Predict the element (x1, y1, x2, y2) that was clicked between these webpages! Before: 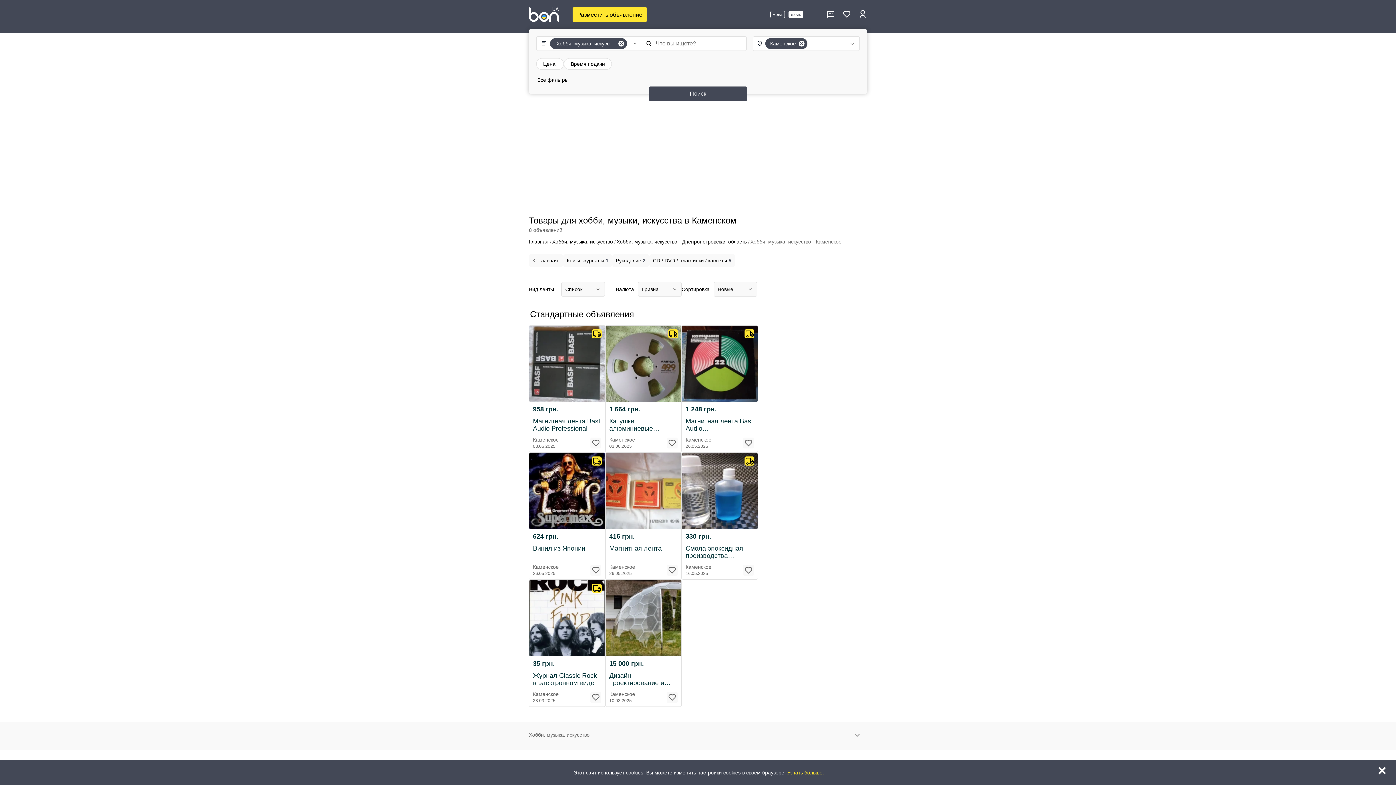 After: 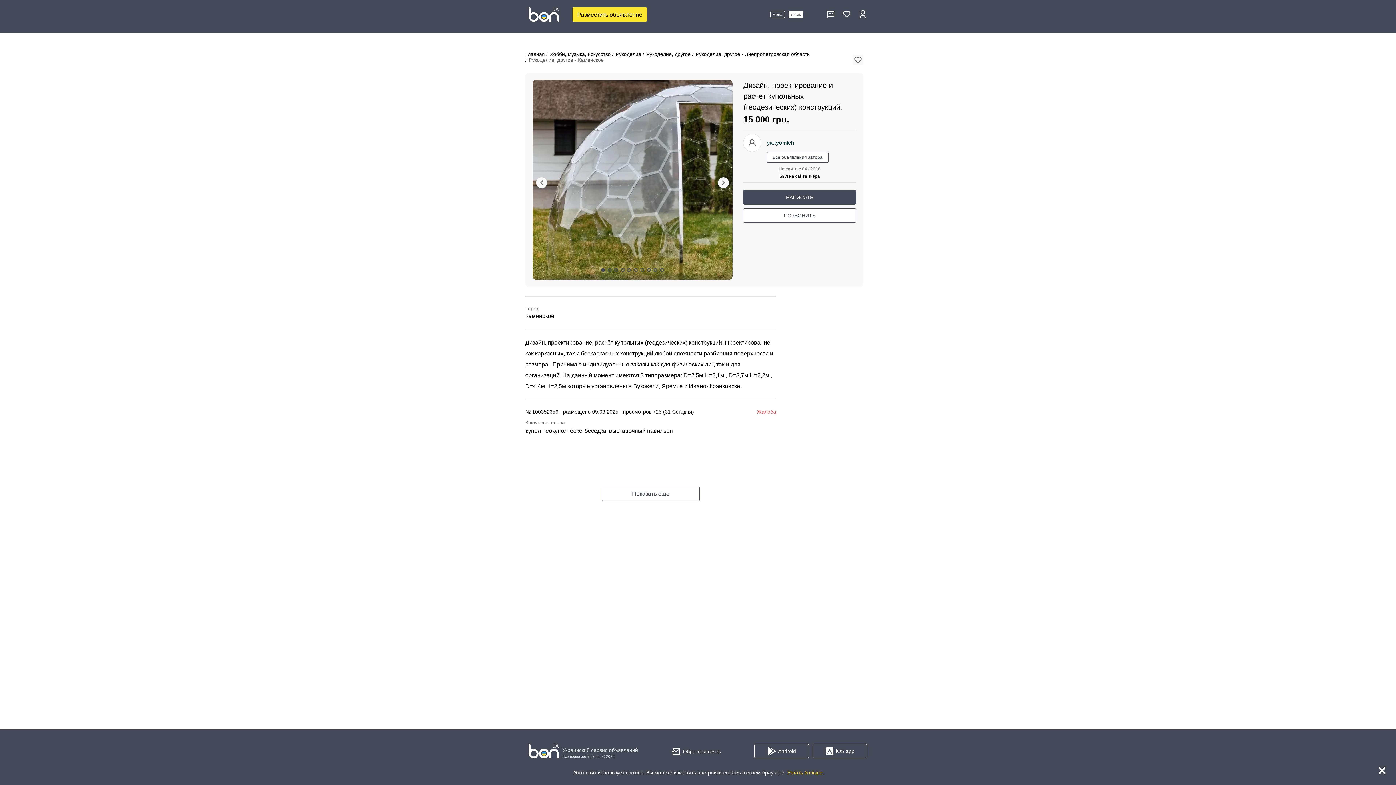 Action: bbox: (605, 580, 681, 656)